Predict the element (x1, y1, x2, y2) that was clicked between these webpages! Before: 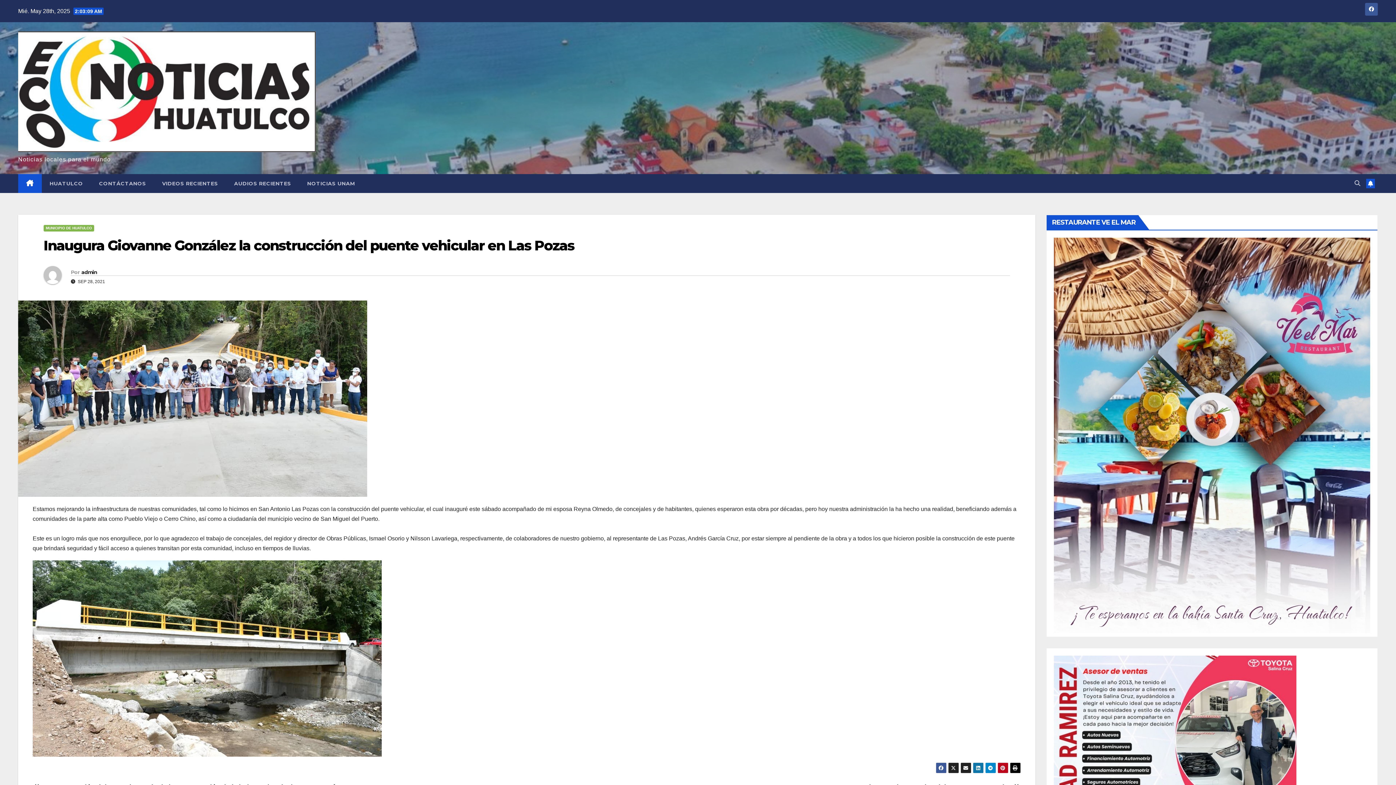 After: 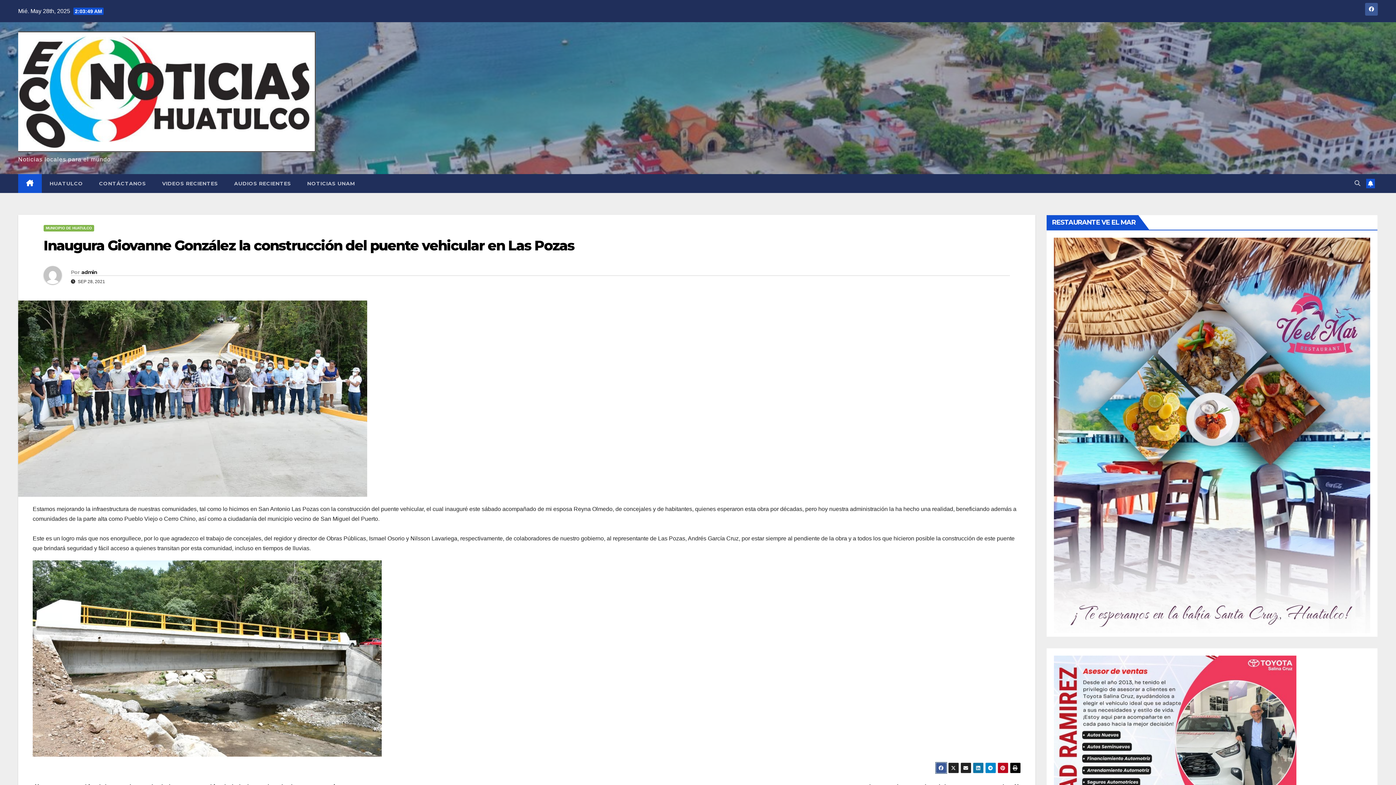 Action: bbox: (935, 763, 946, 773)